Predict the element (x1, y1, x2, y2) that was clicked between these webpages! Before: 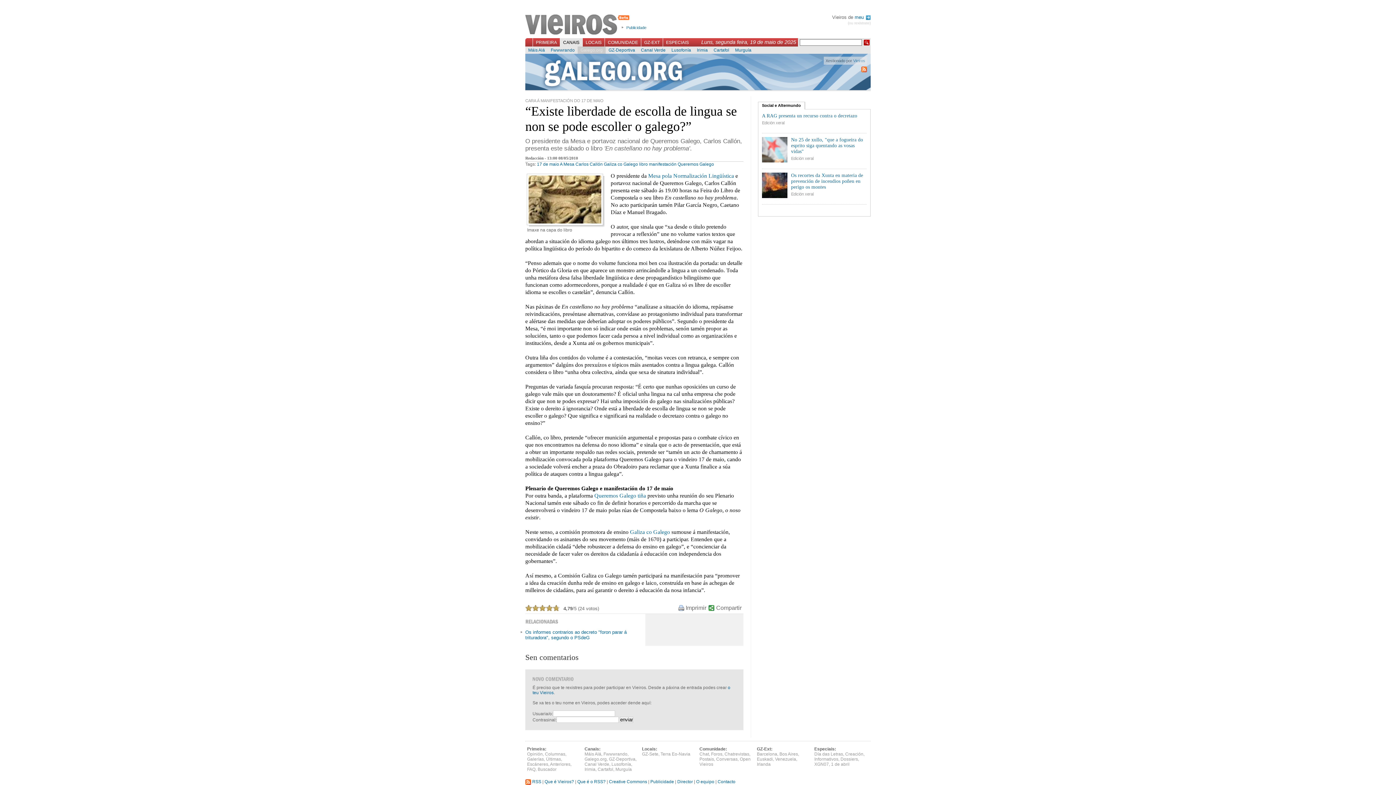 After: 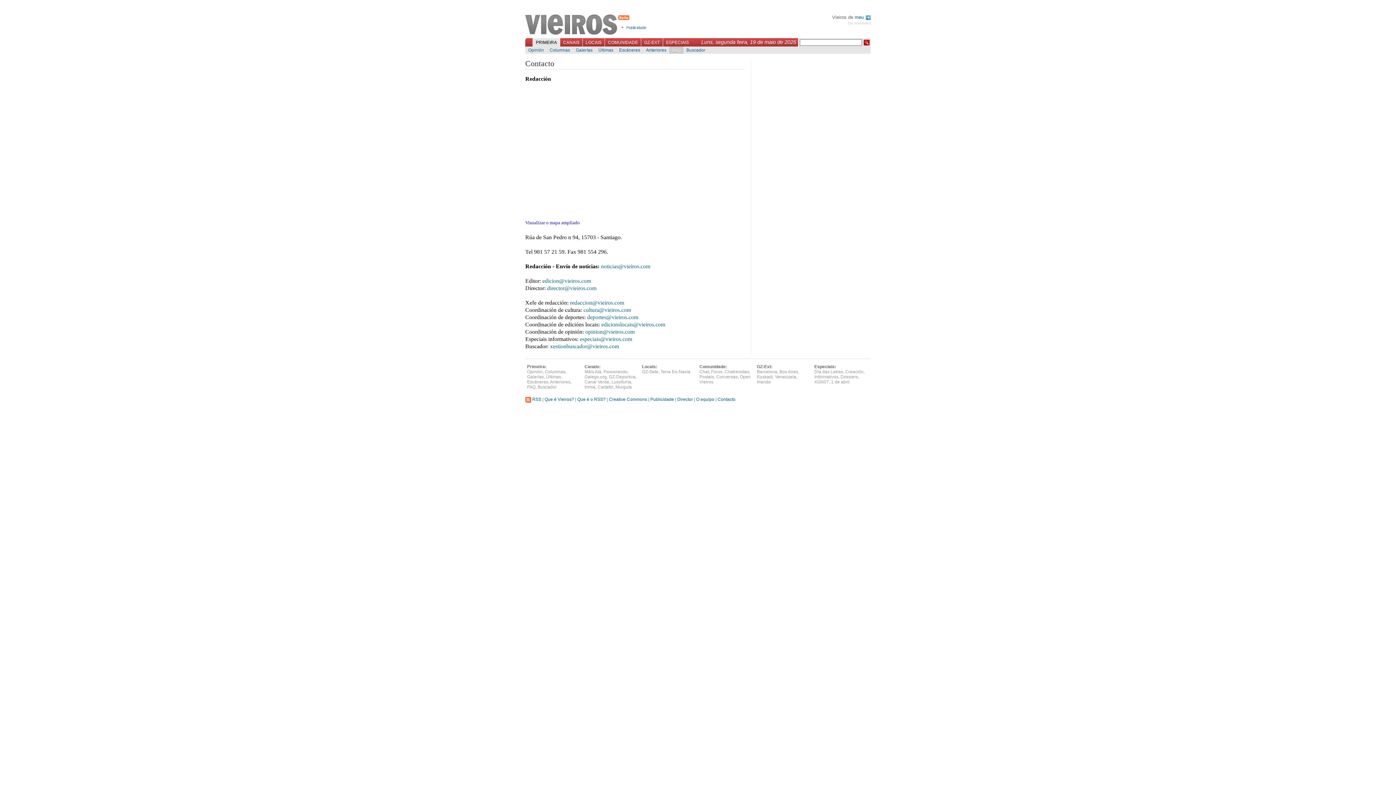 Action: label: Contacto bbox: (717, 779, 735, 784)